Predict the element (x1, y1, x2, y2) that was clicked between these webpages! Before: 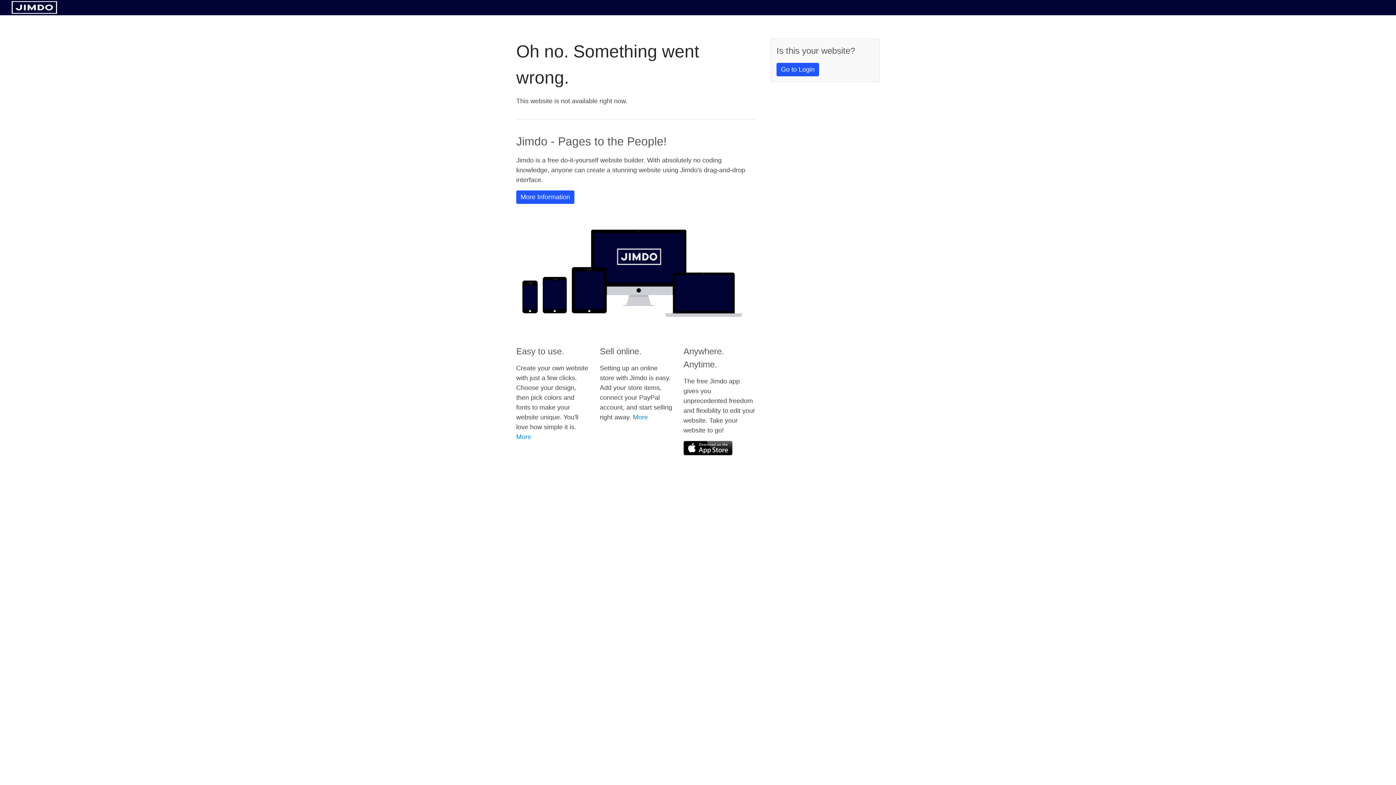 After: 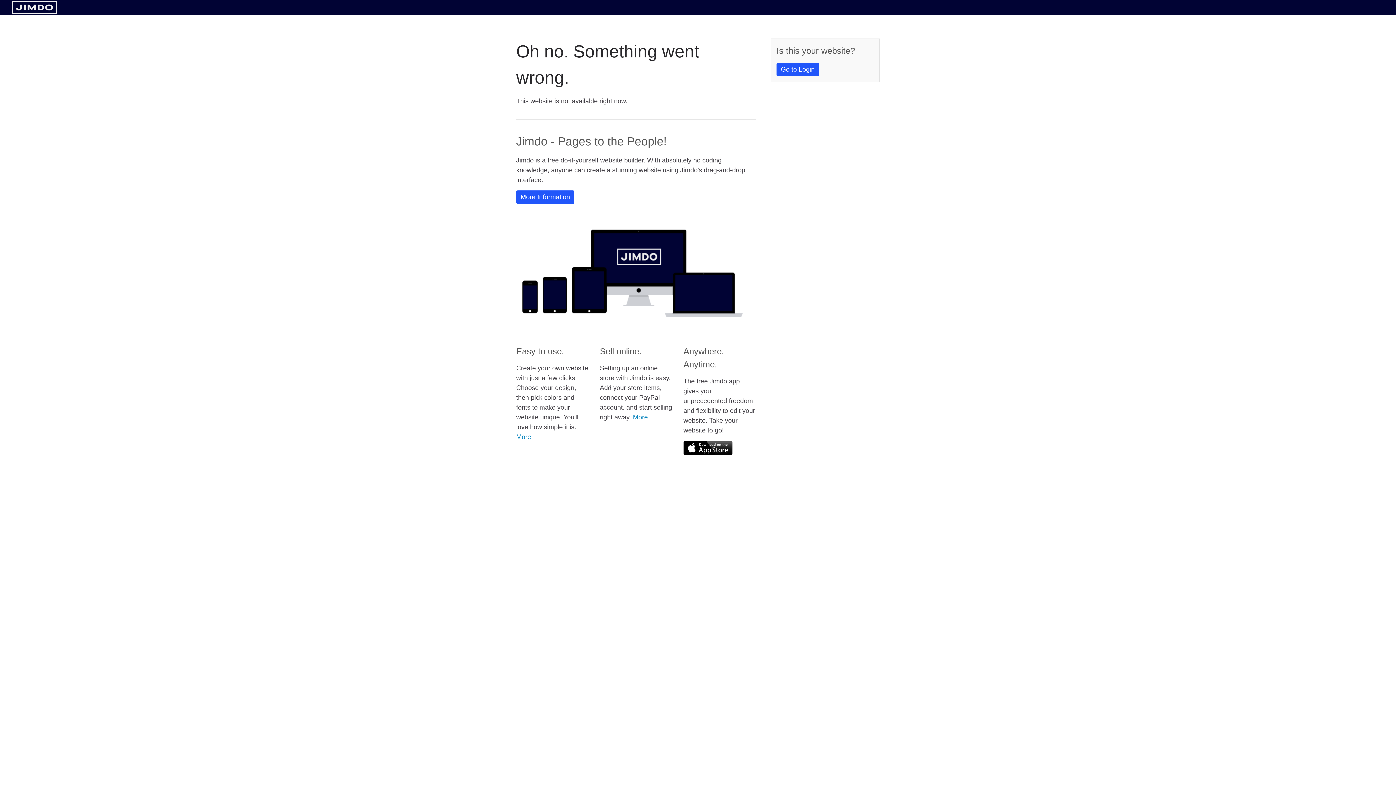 Action: bbox: (683, 441, 732, 455)